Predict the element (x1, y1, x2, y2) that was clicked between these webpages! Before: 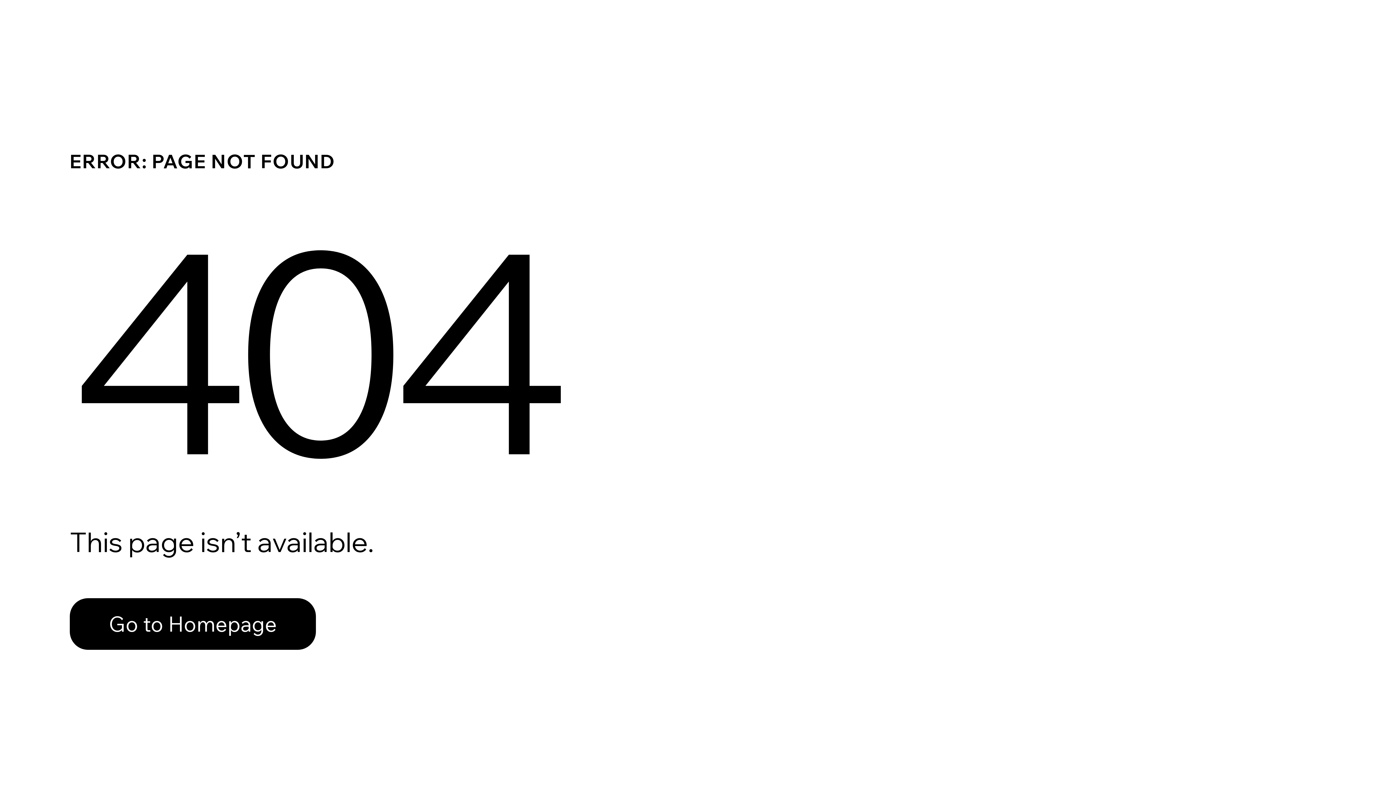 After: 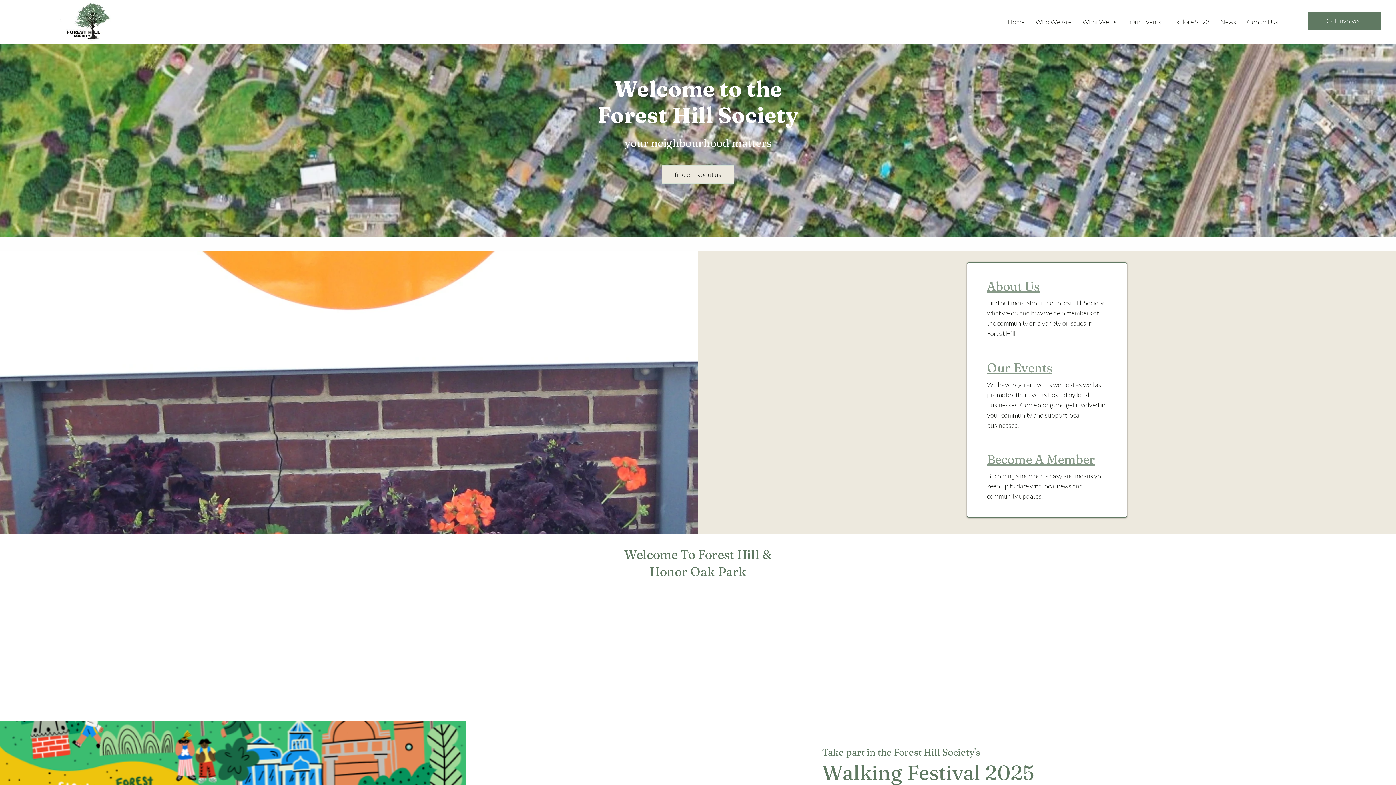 Action: label: Go to Homepage bbox: (69, 598, 316, 650)